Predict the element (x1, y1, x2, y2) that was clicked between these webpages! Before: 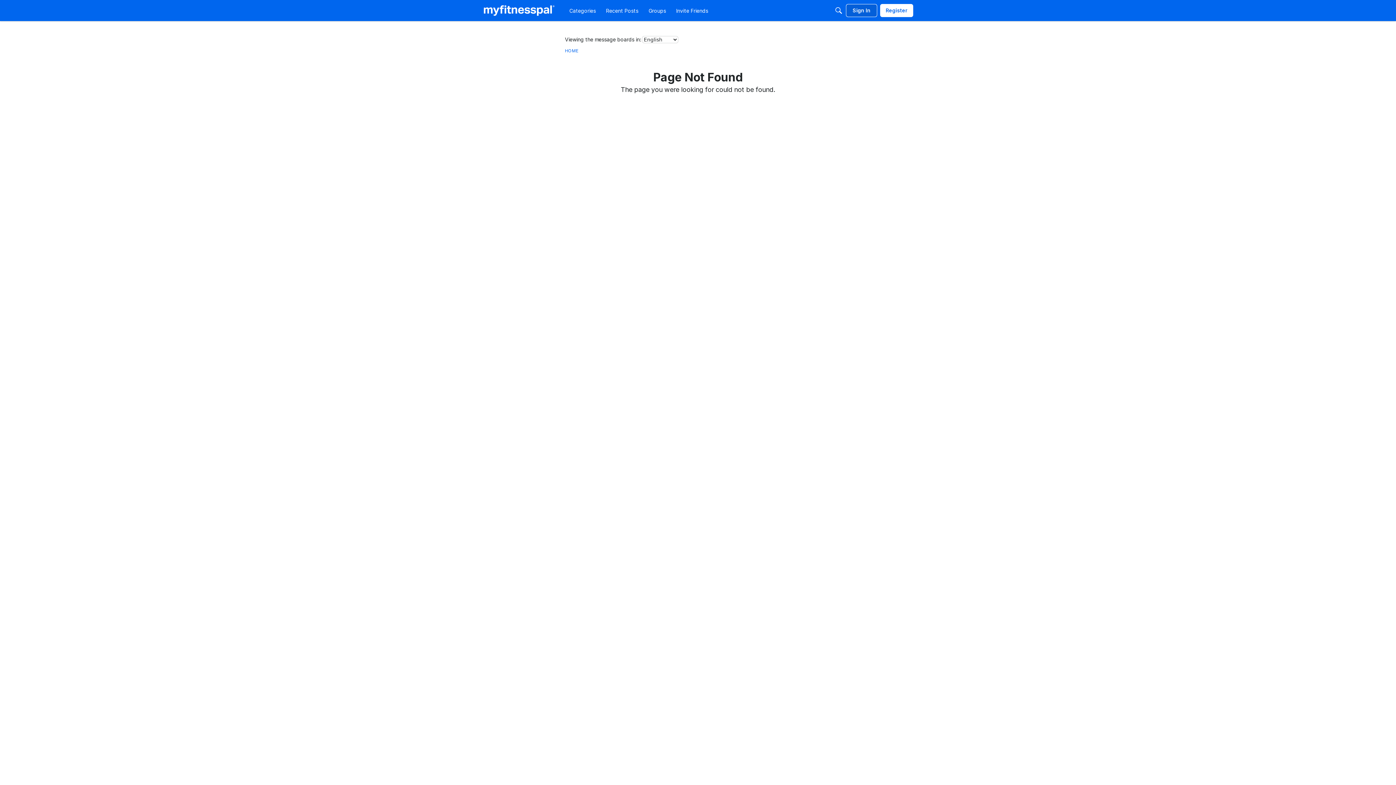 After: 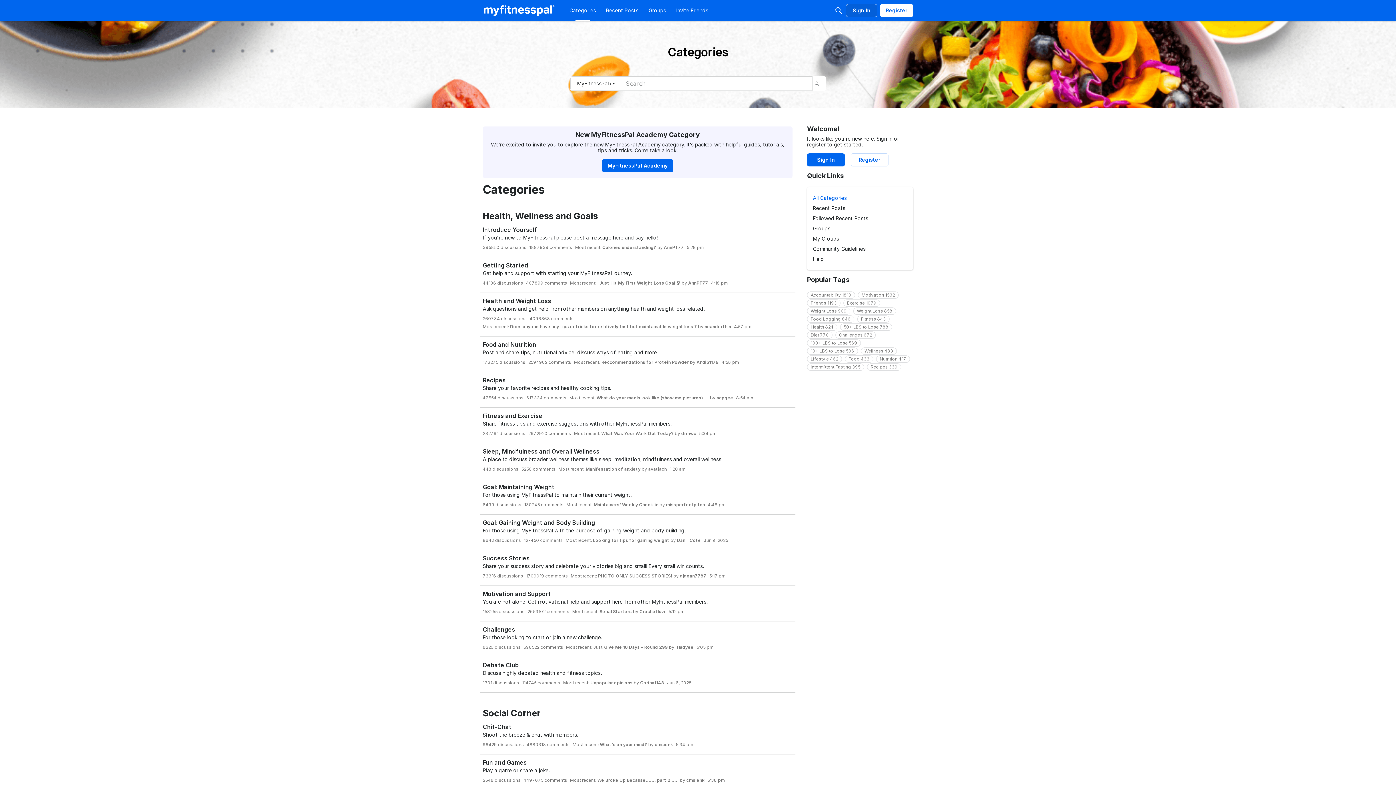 Action: bbox: (566, 4, 598, 17) label: Categories